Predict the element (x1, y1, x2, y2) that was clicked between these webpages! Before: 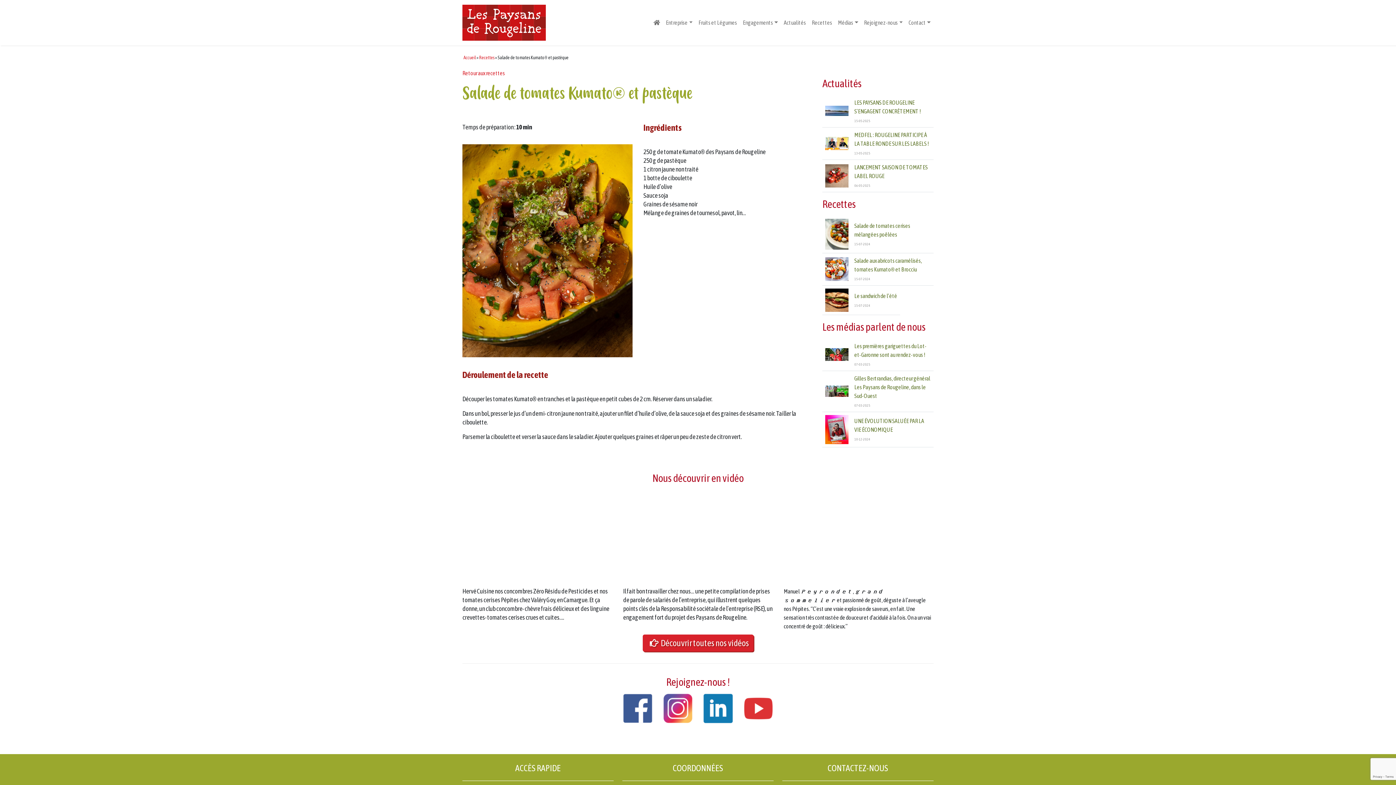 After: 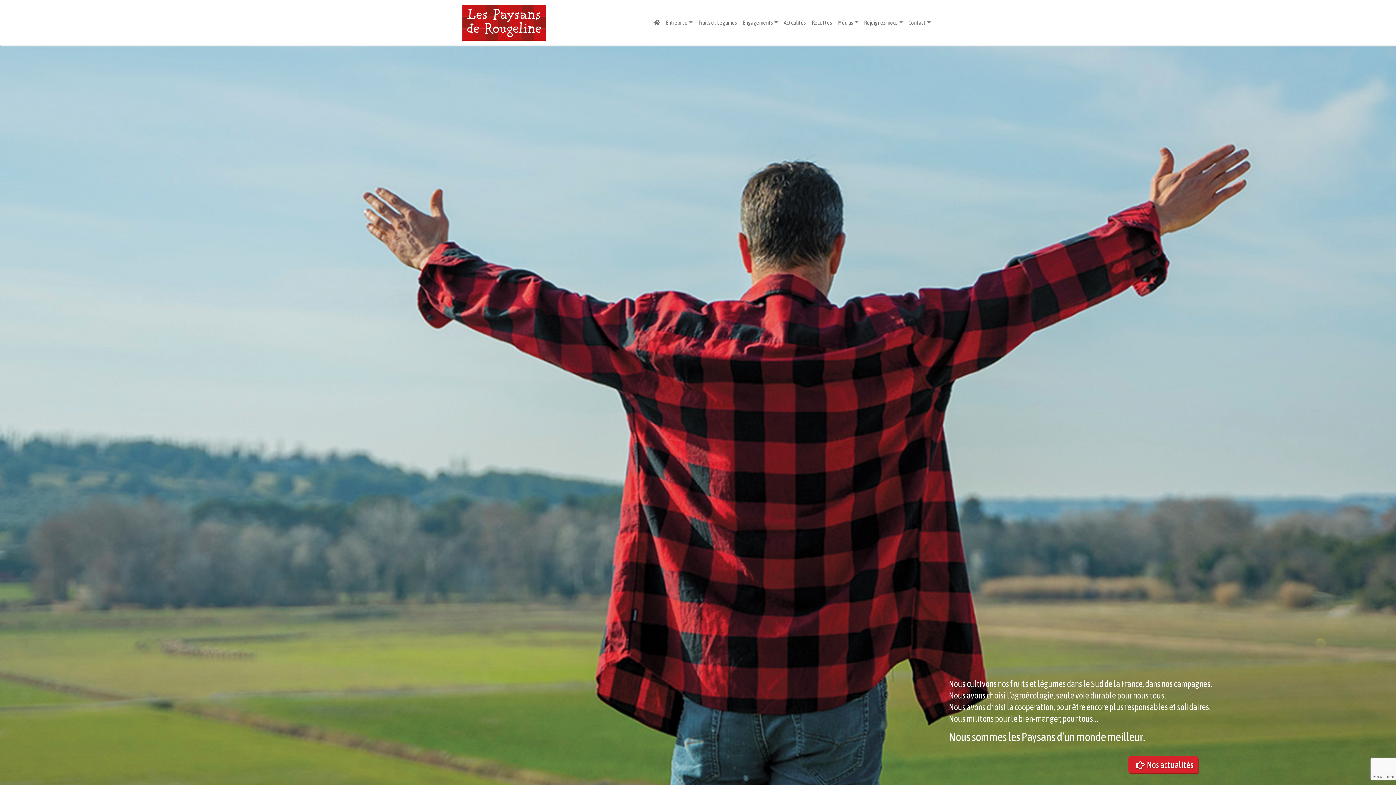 Action: bbox: (462, 2, 546, 42)